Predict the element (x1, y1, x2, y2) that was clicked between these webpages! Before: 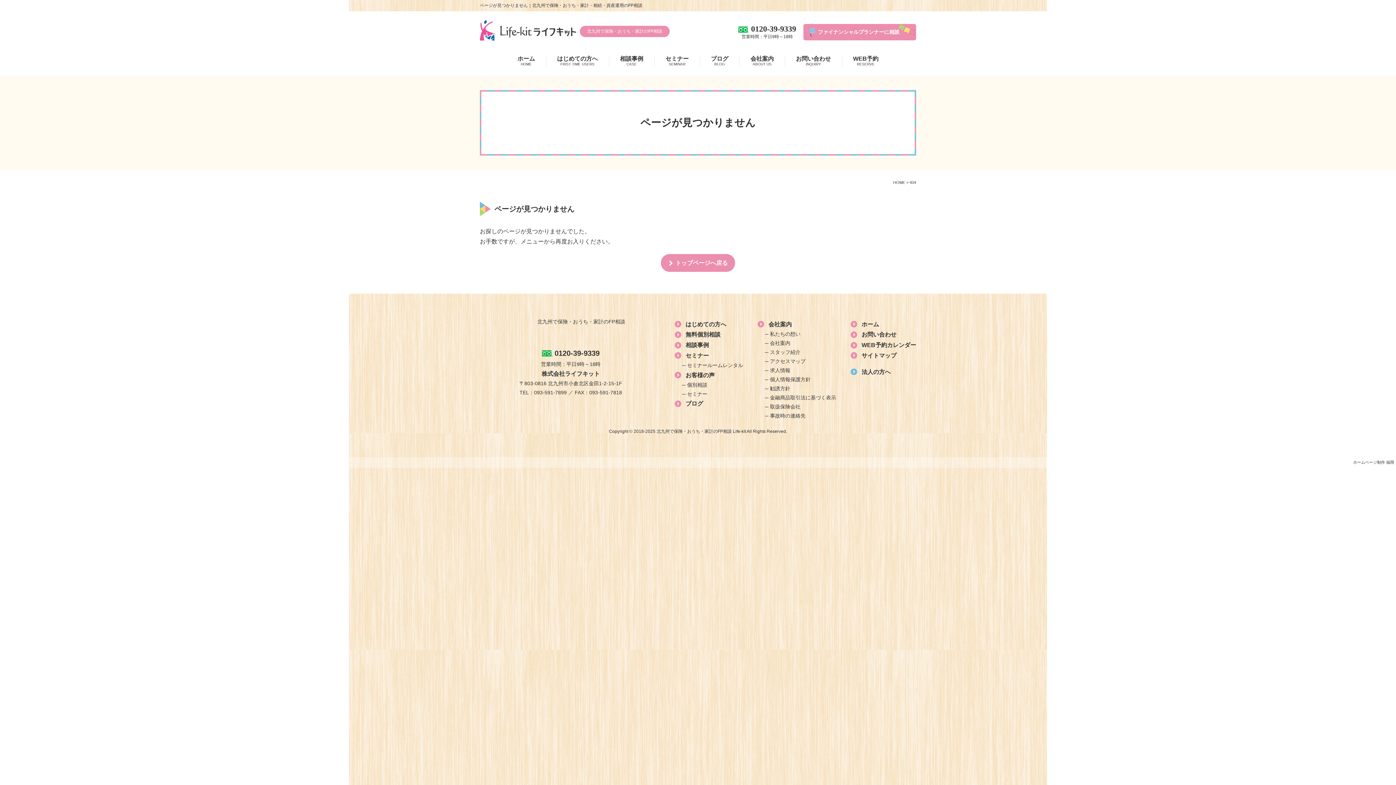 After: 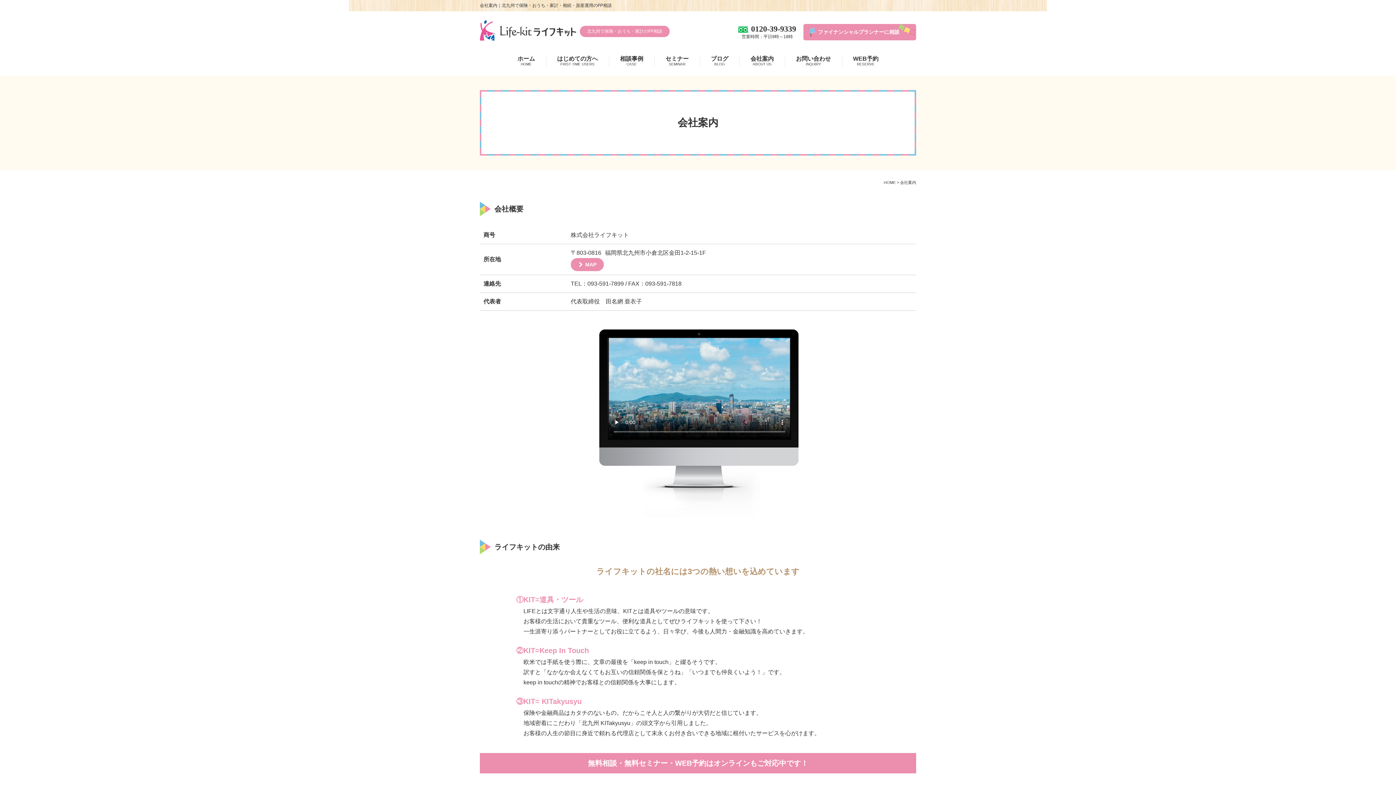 Action: bbox: (770, 340, 790, 346) label: 会社案内